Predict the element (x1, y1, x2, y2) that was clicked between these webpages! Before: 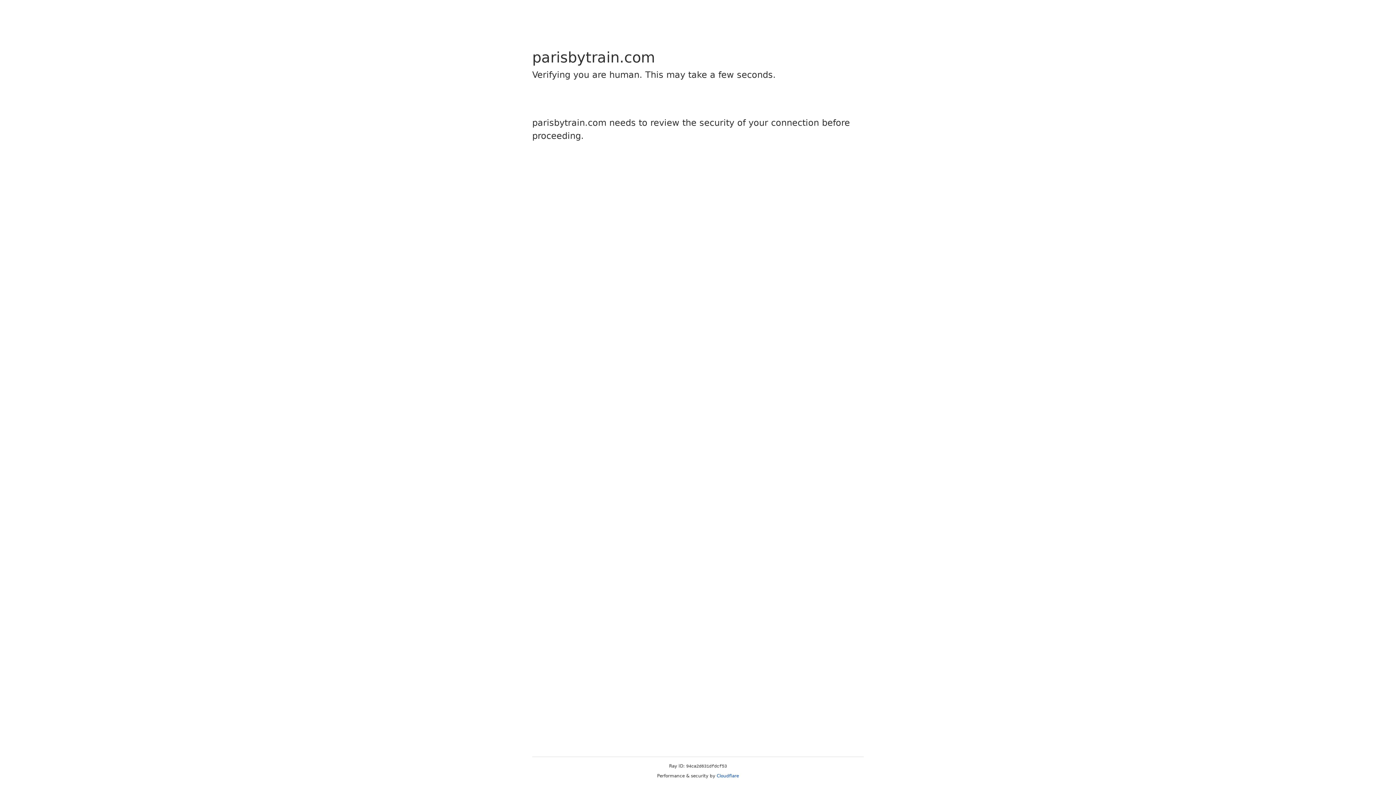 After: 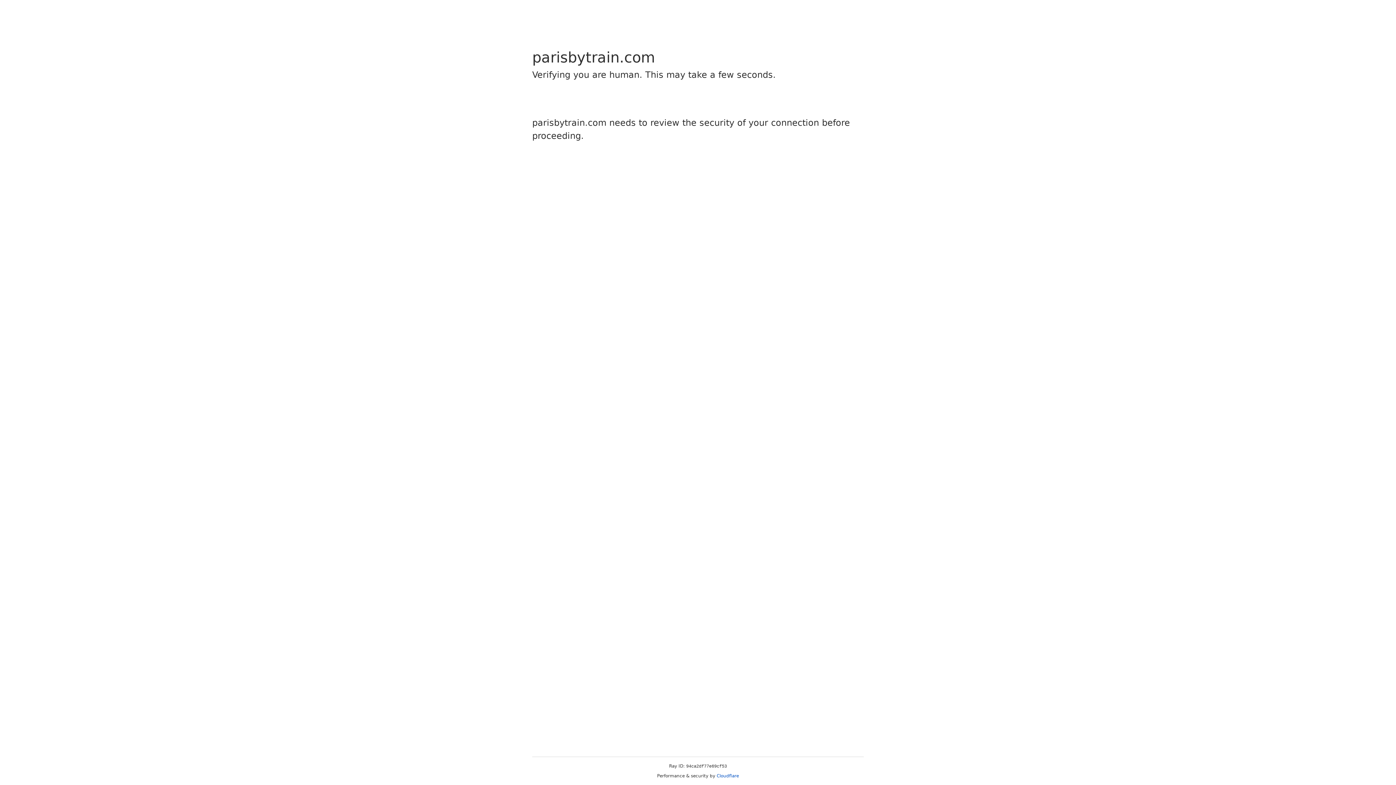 Action: label: Cloudflare bbox: (716, 773, 739, 778)